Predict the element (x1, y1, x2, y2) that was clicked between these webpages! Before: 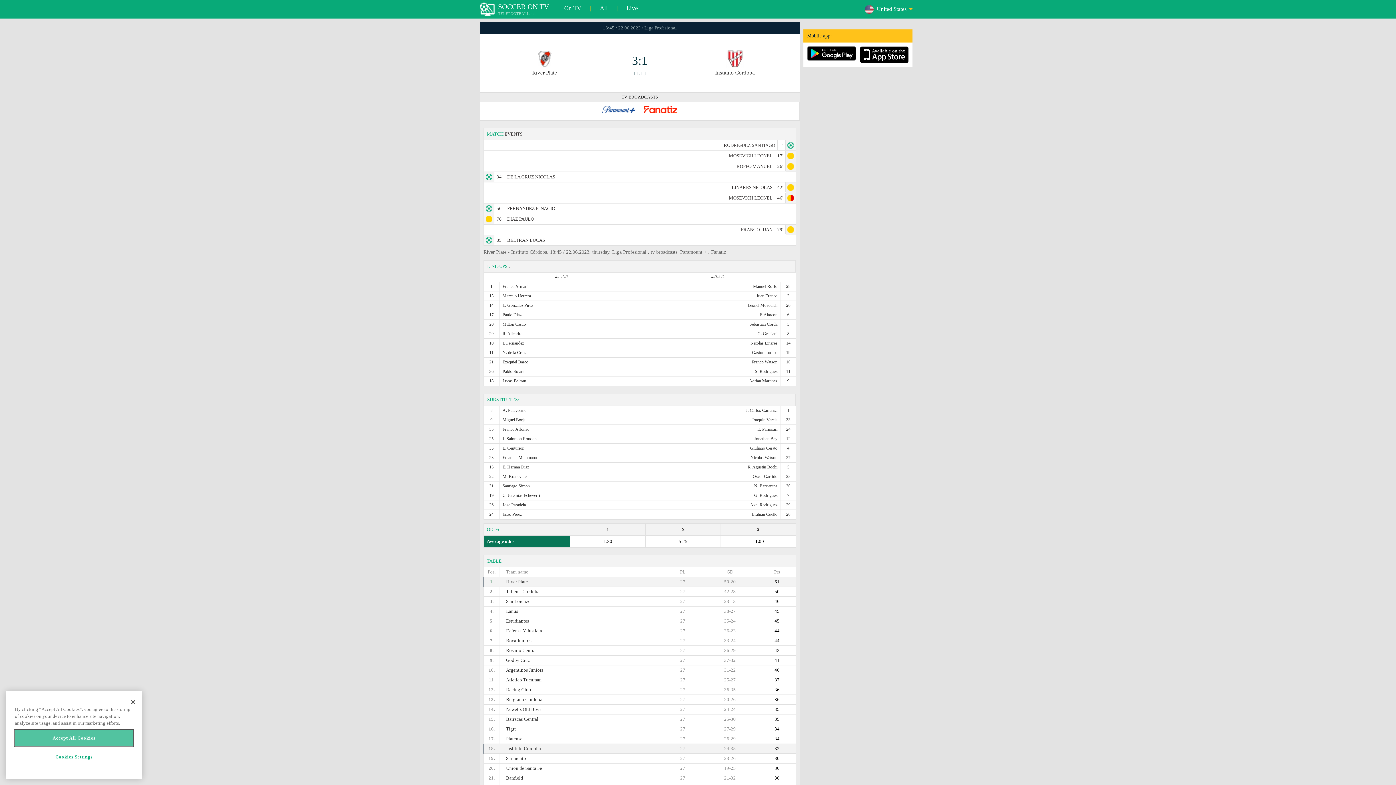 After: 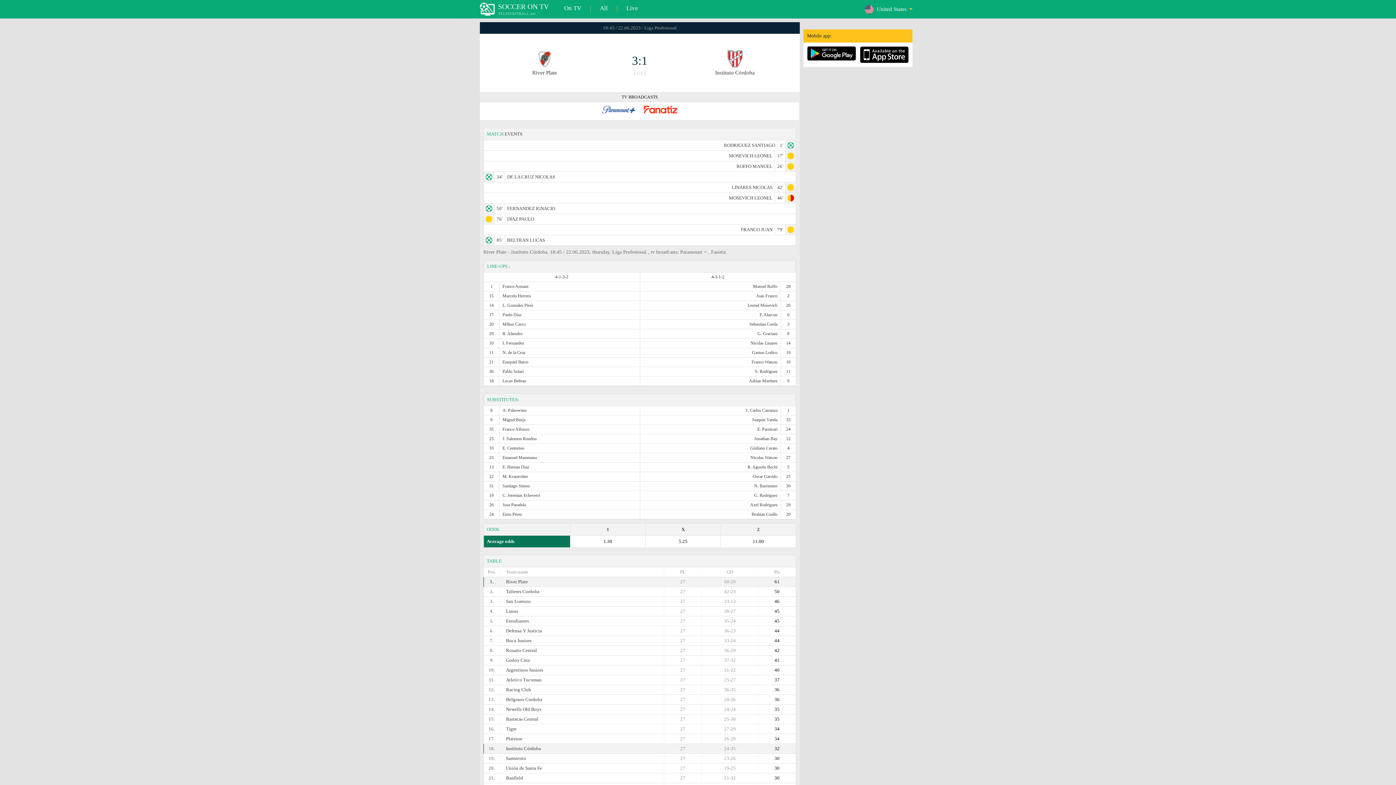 Action: bbox: (125, 694, 141, 710) label: Close